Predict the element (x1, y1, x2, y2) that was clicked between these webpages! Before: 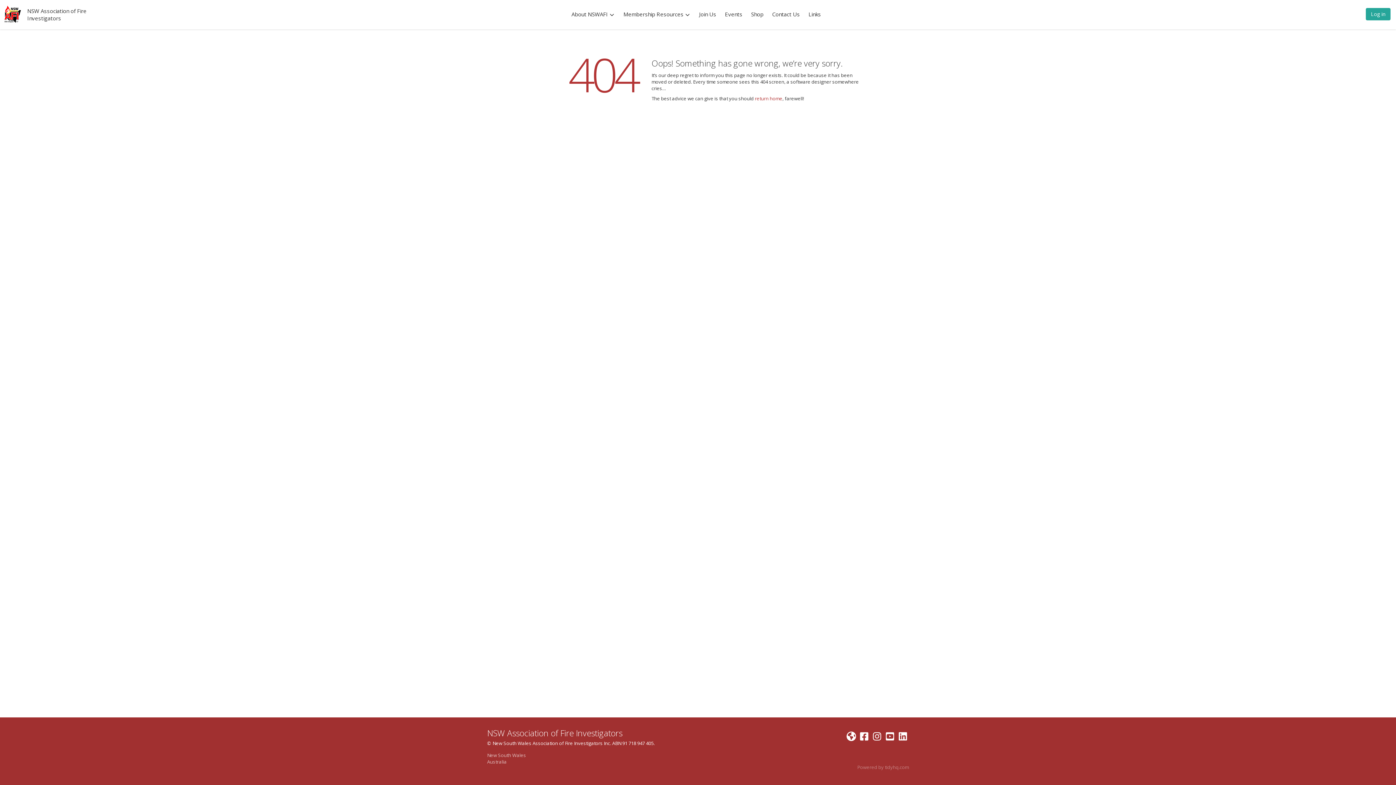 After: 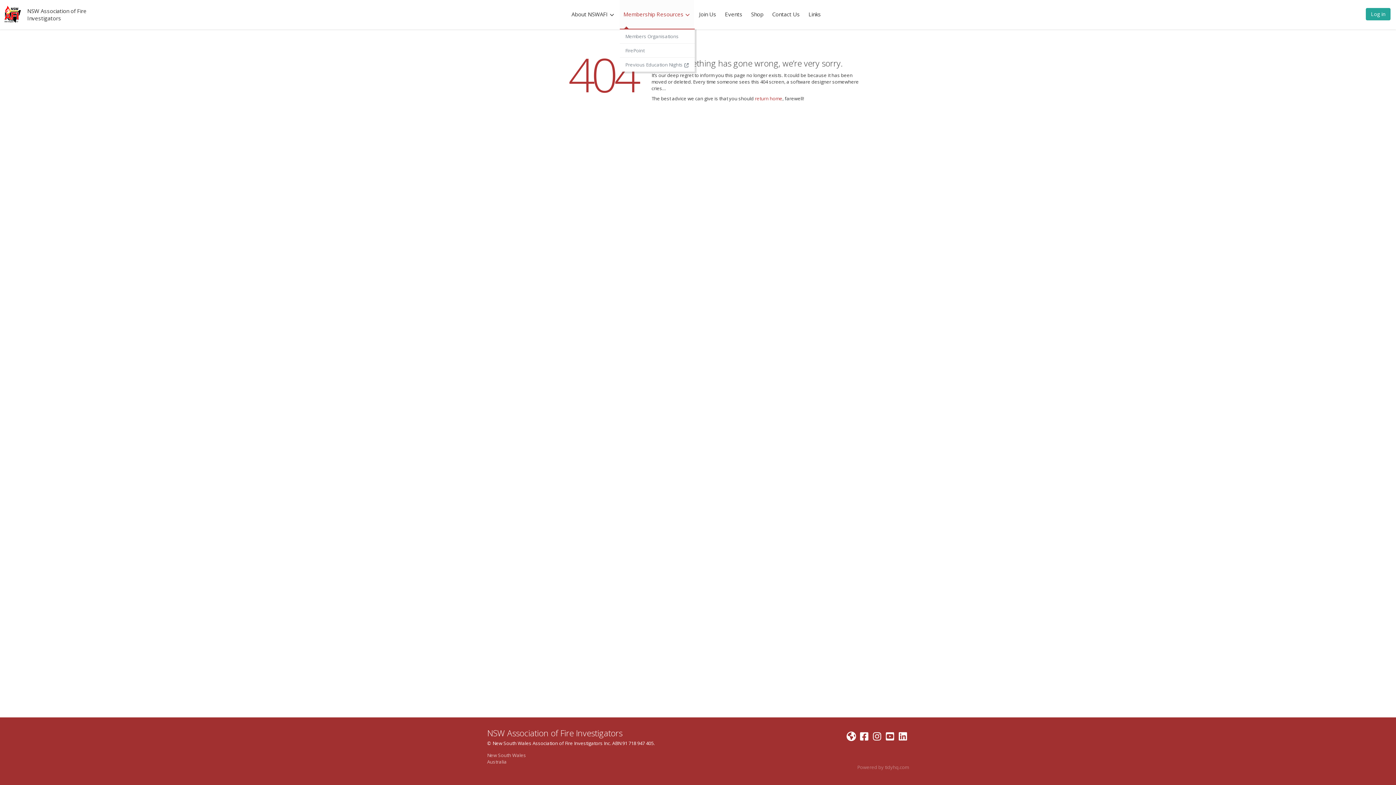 Action: label: Membership Resources  bbox: (620, 0, 694, 28)